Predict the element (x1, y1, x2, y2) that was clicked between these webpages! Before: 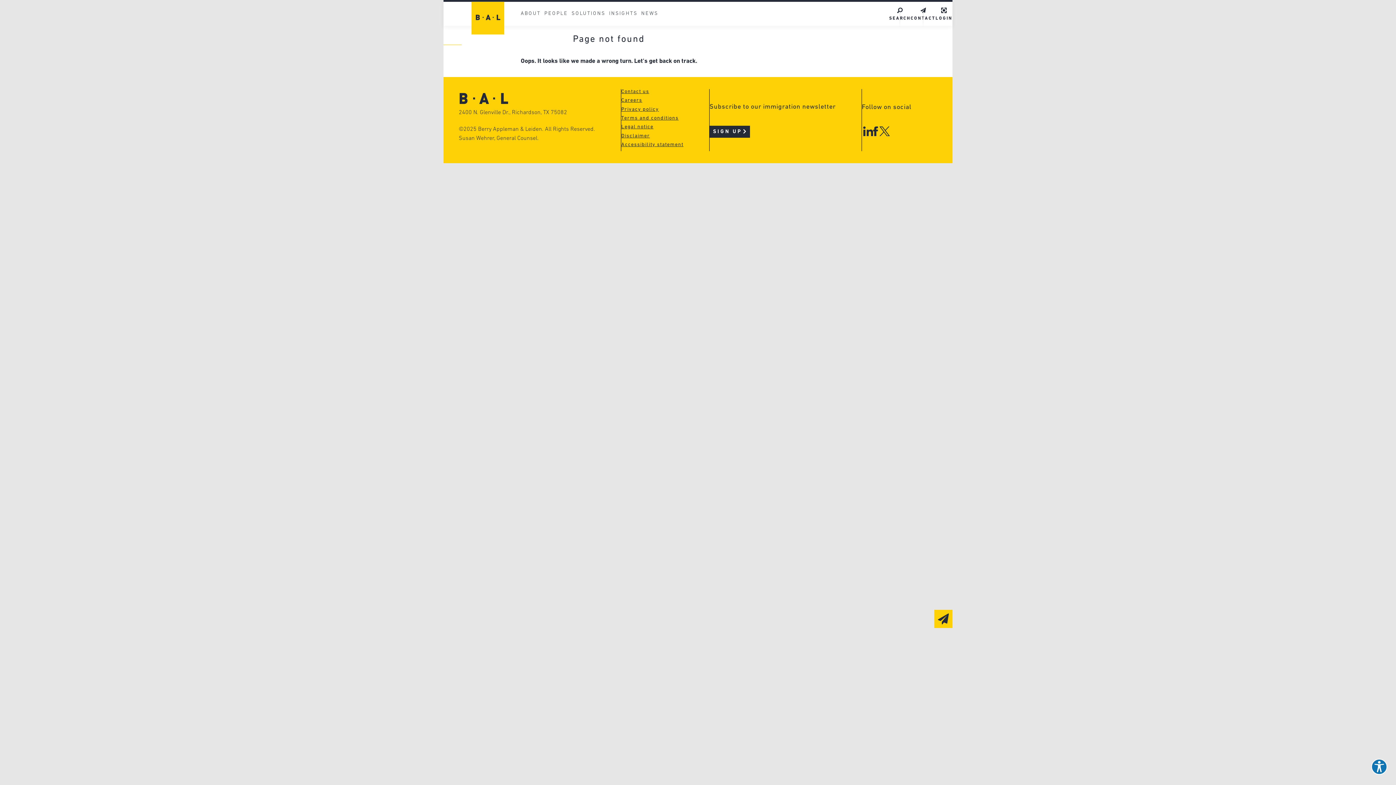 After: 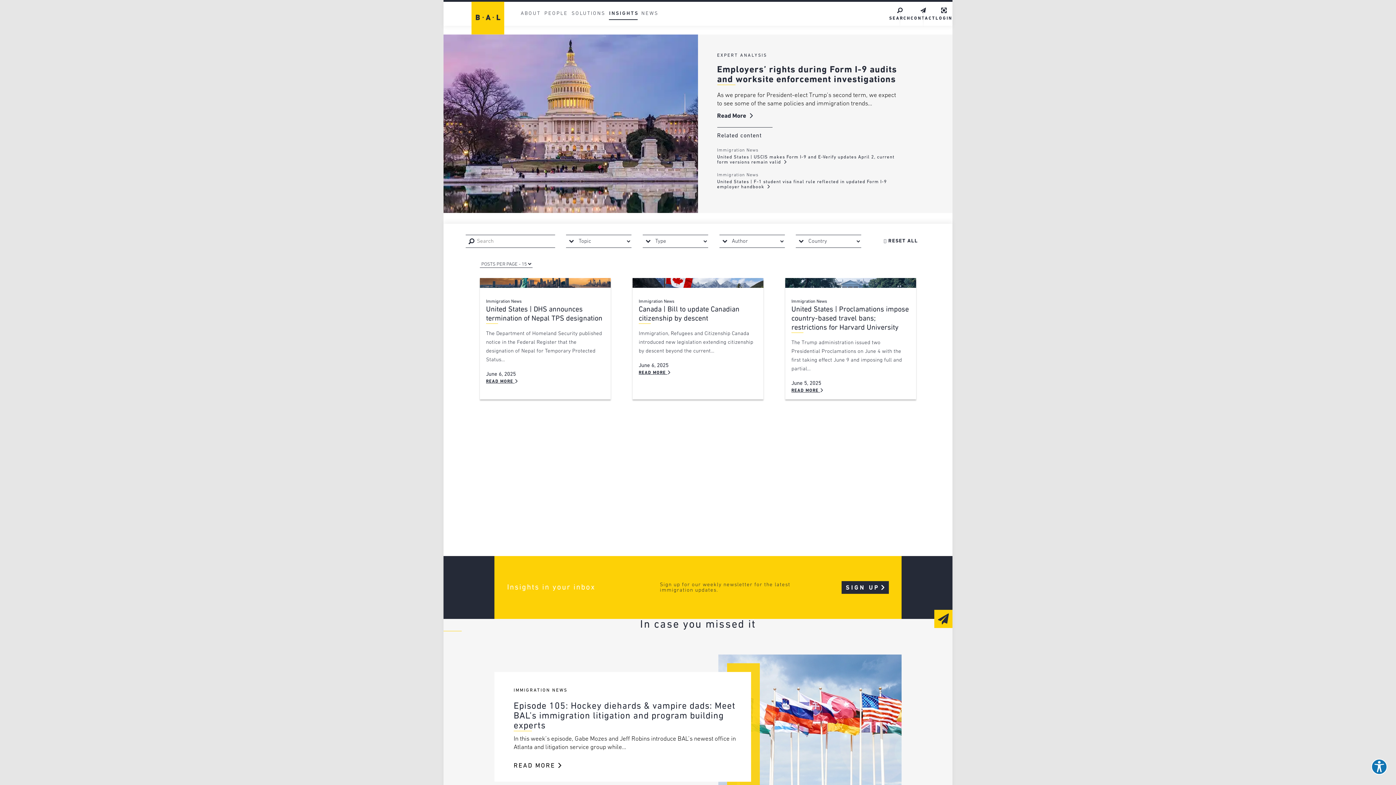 Action: label: Perspectives bbox: (607, 33, 708, 42)